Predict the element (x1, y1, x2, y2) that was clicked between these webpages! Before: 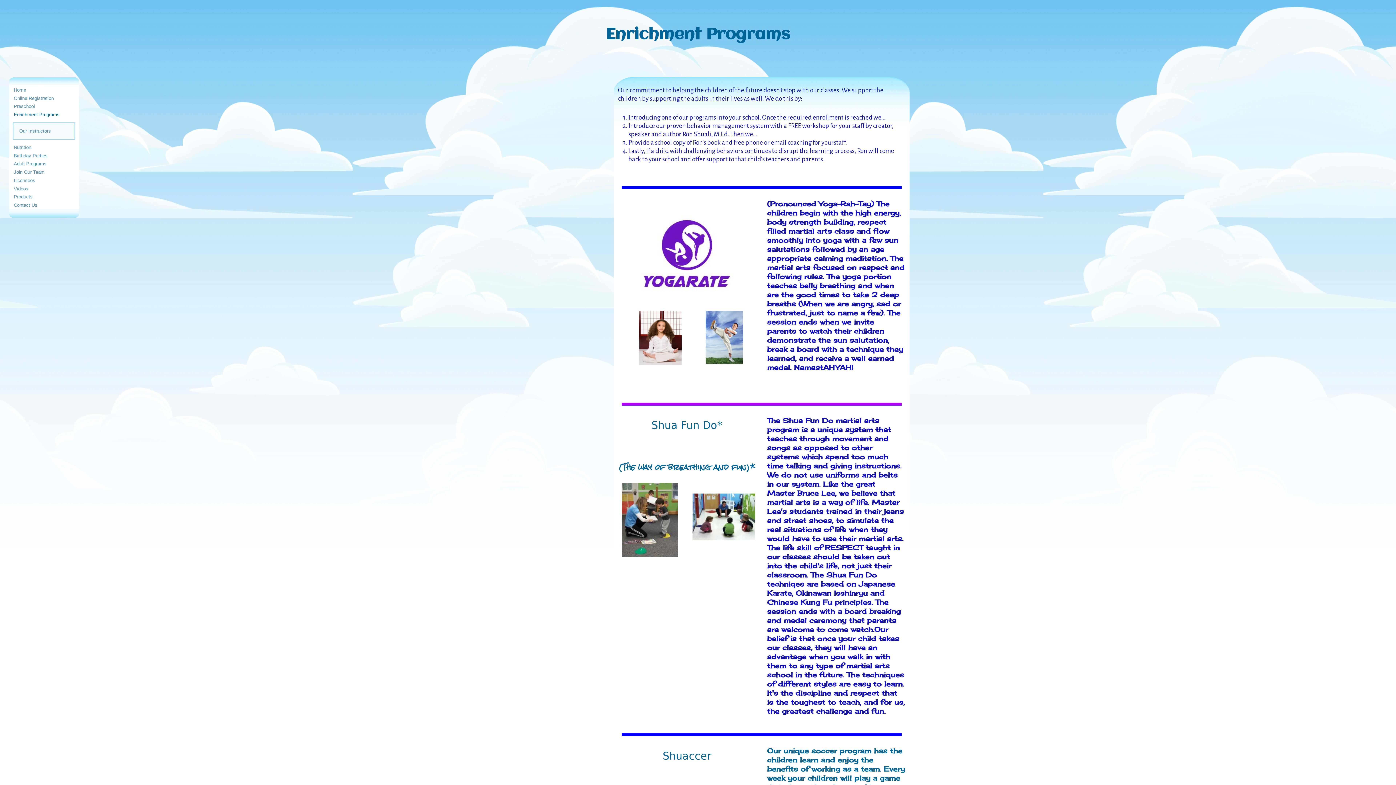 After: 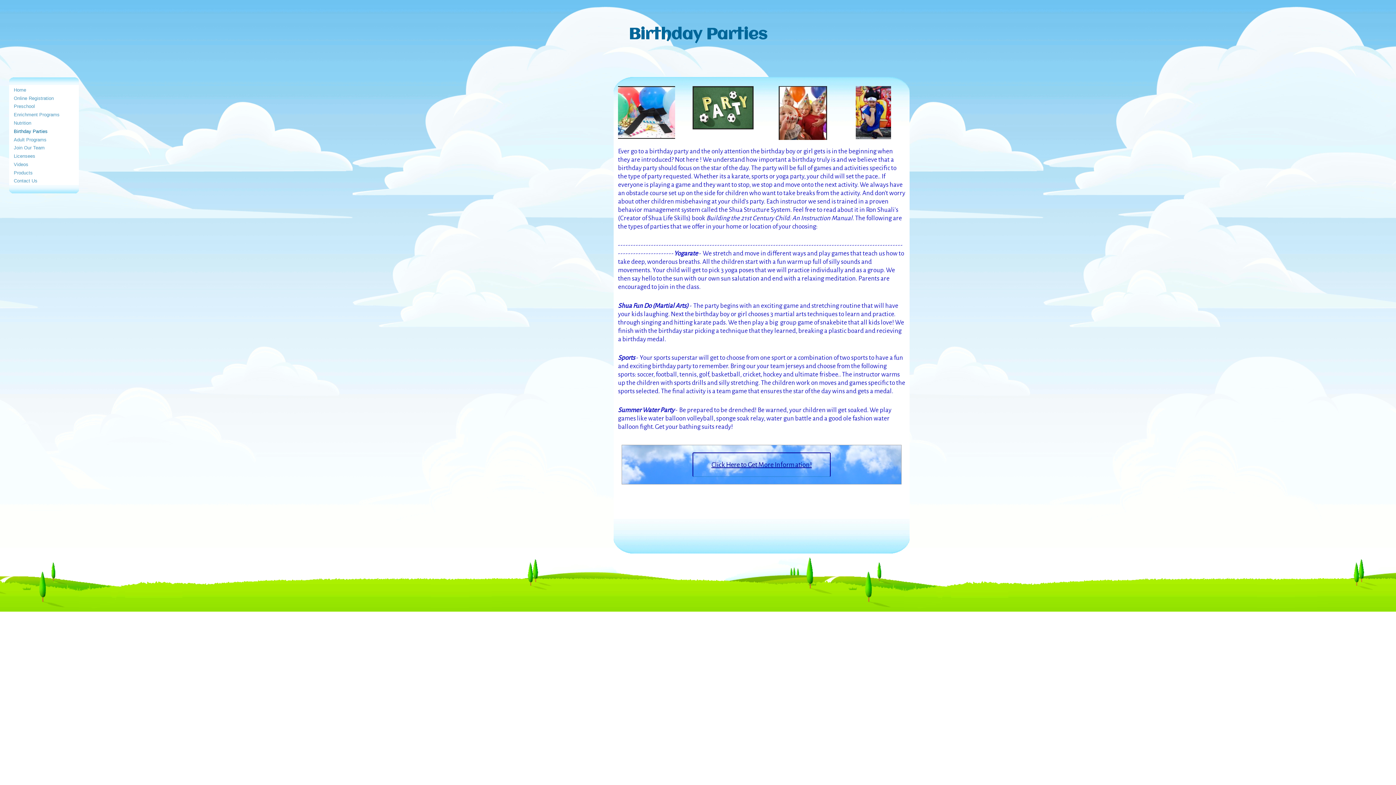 Action: bbox: (9, 151, 78, 159) label: Birthday Parties